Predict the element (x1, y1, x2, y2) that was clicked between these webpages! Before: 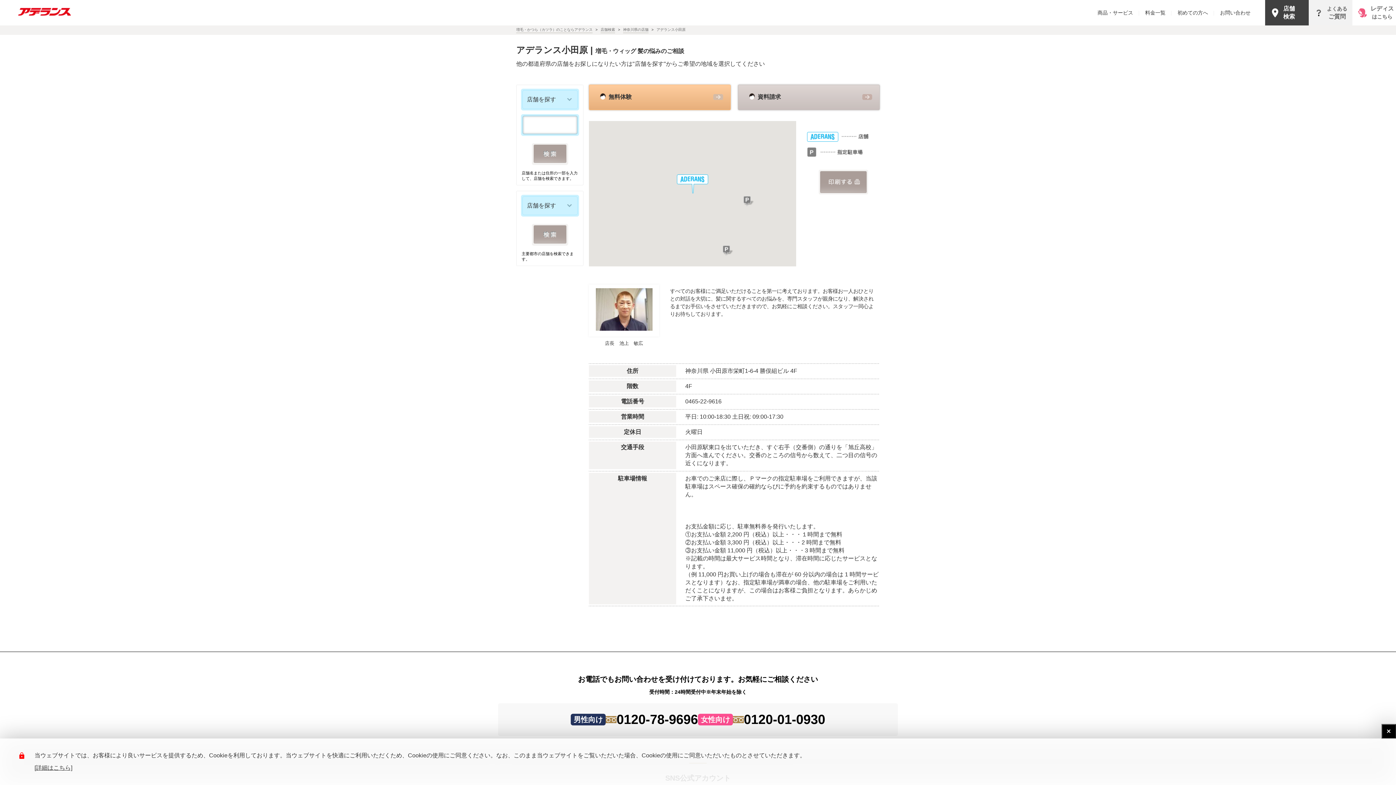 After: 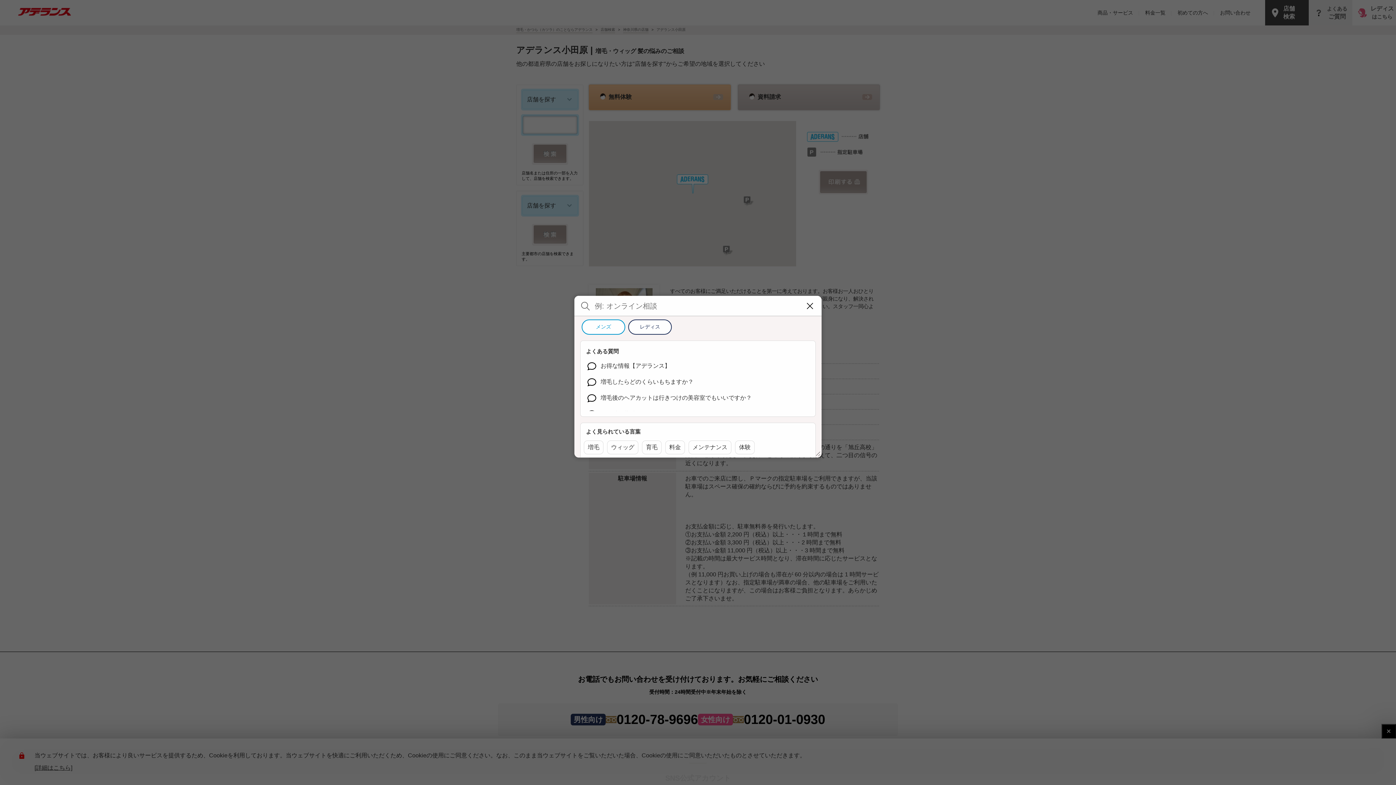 Action: bbox: (1309, 0, 1352, 25) label: よくある
ご質問